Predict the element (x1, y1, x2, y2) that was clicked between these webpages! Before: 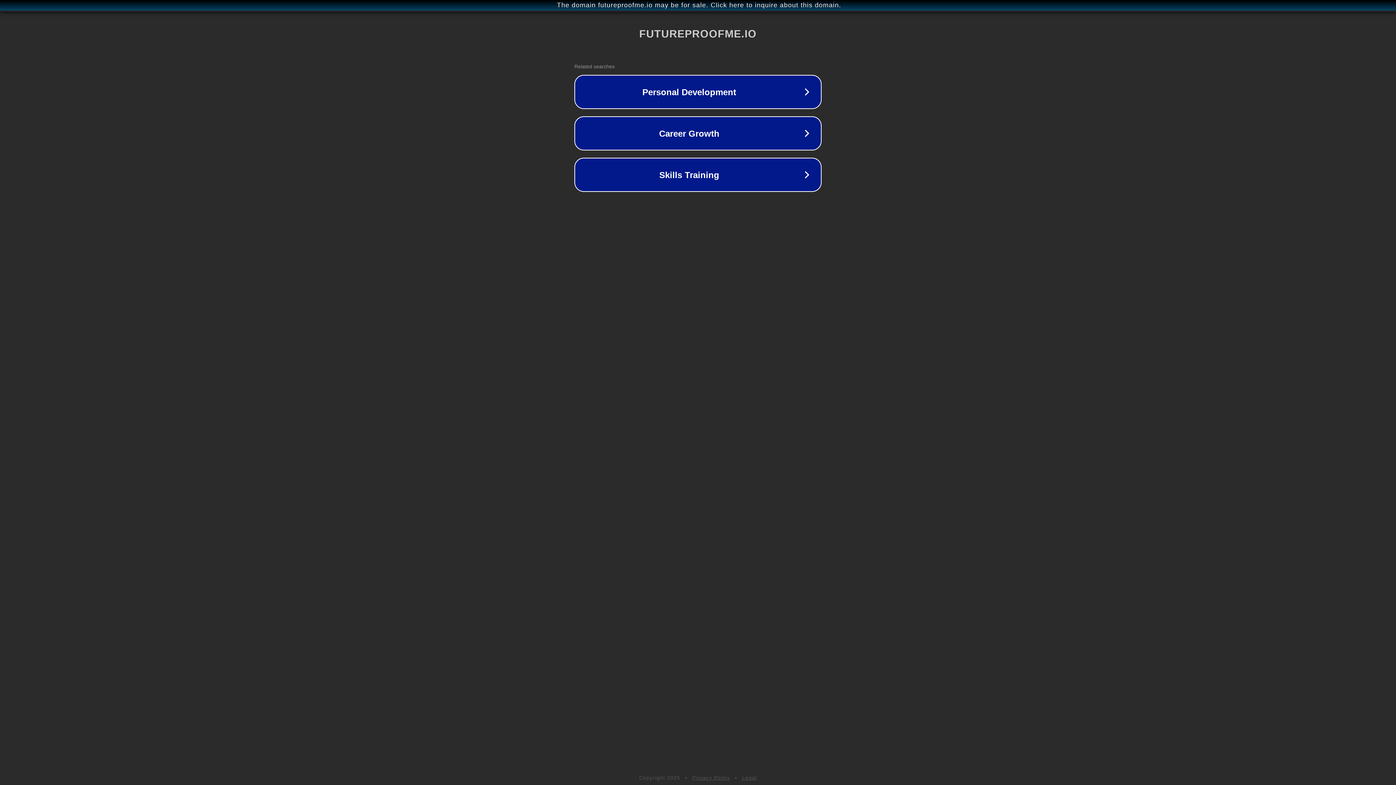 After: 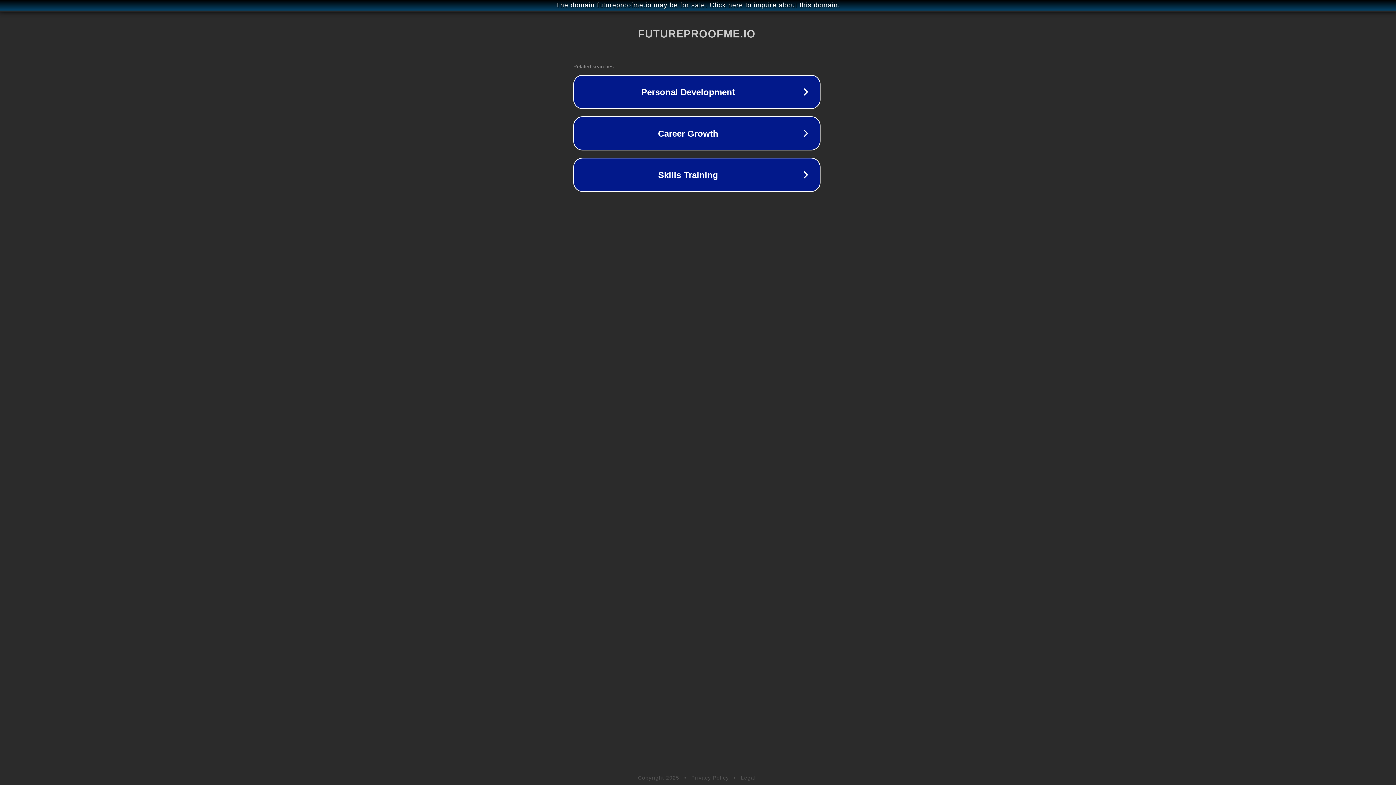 Action: bbox: (1, 1, 1397, 9) label: The domain futureproofme.io may be for sale. Click here to inquire about this domain.